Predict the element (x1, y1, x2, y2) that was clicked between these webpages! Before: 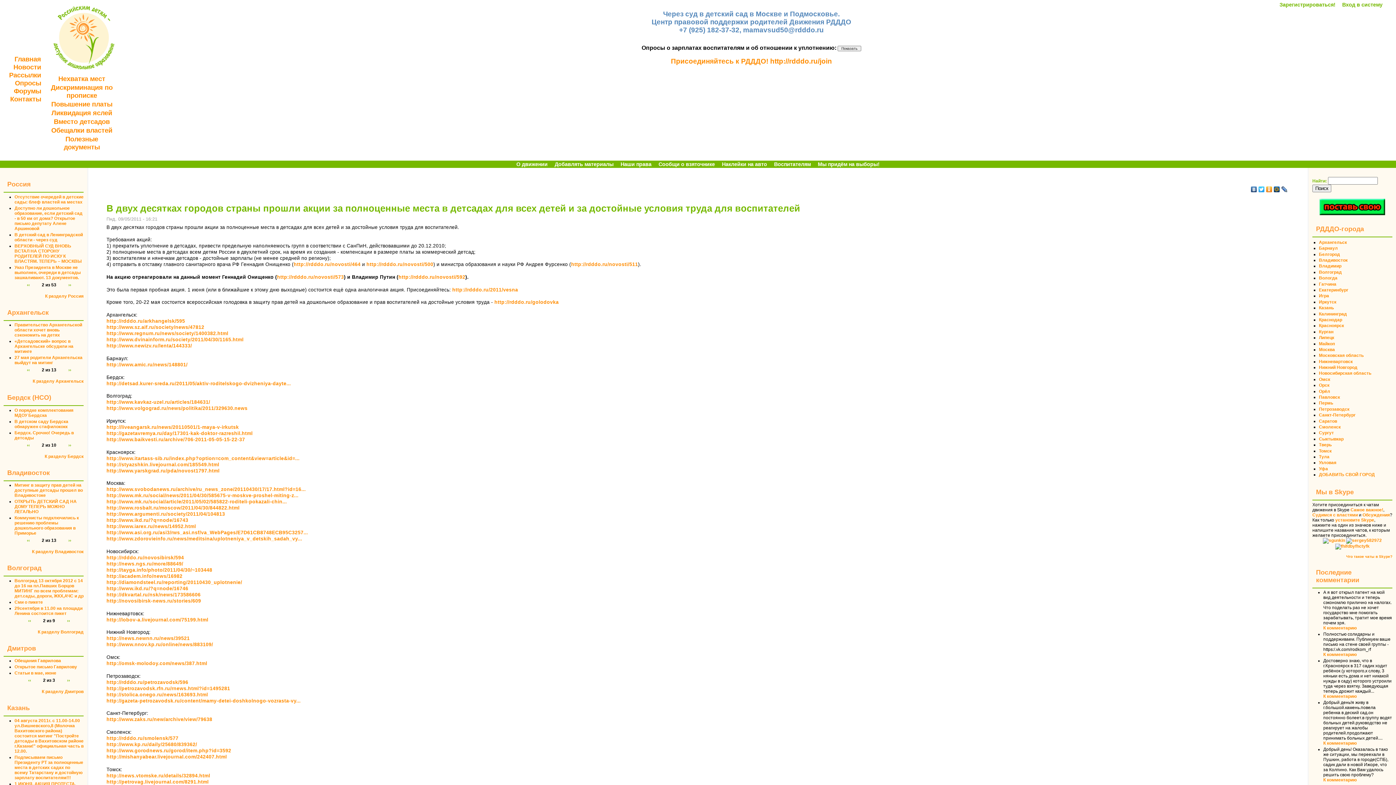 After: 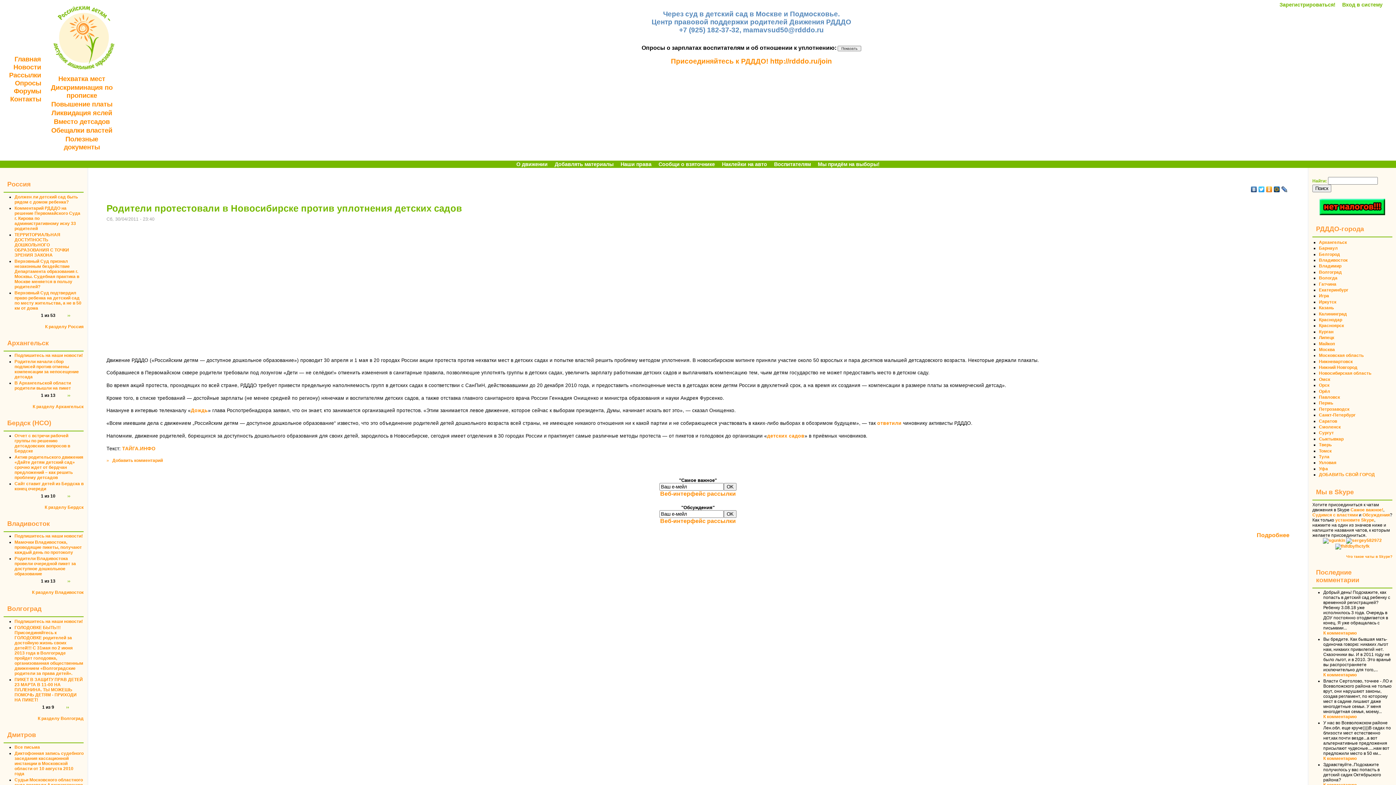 Action: label: http://rdddo.ru/novosibirsk/594 bbox: (106, 555, 184, 560)